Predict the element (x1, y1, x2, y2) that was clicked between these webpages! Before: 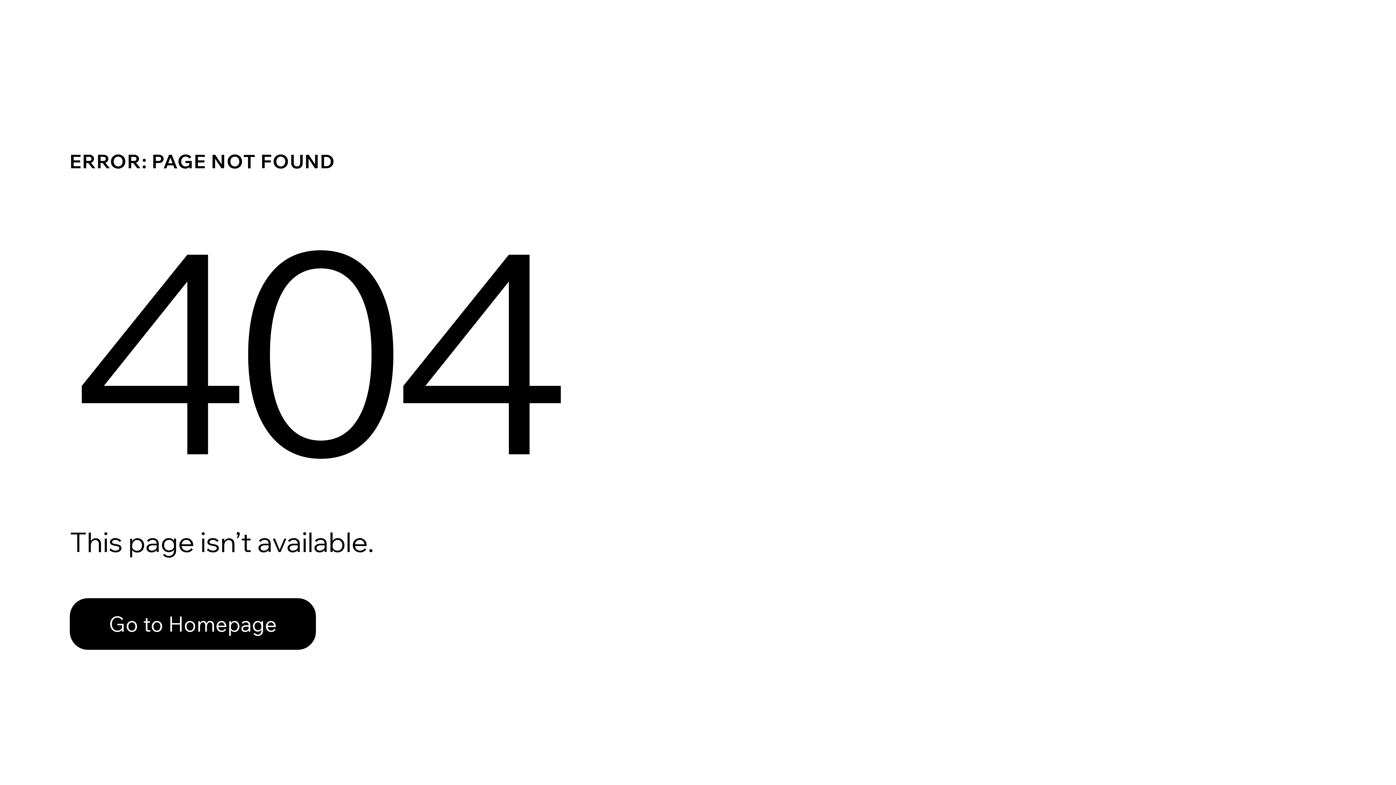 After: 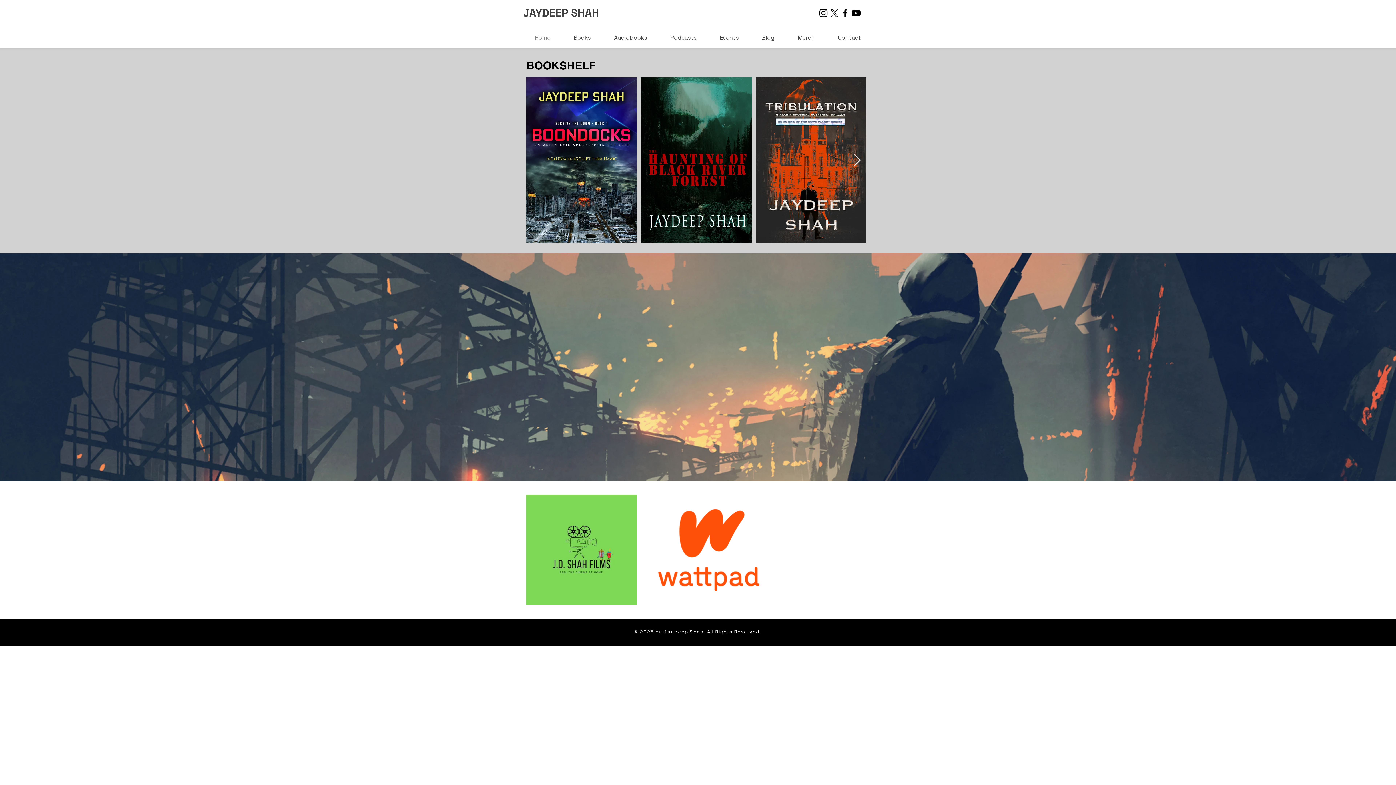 Action: bbox: (69, 582, 768, 659) label: Go to Homepage